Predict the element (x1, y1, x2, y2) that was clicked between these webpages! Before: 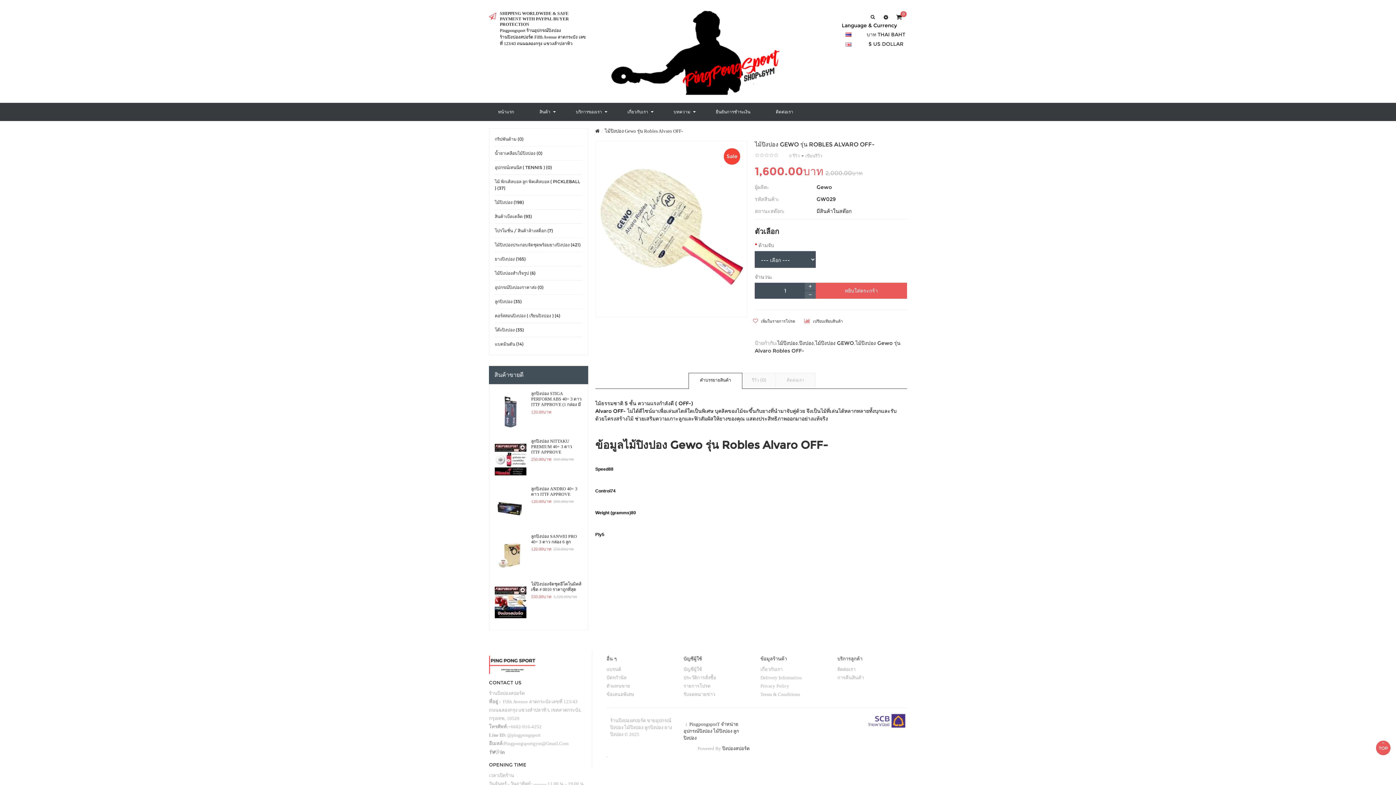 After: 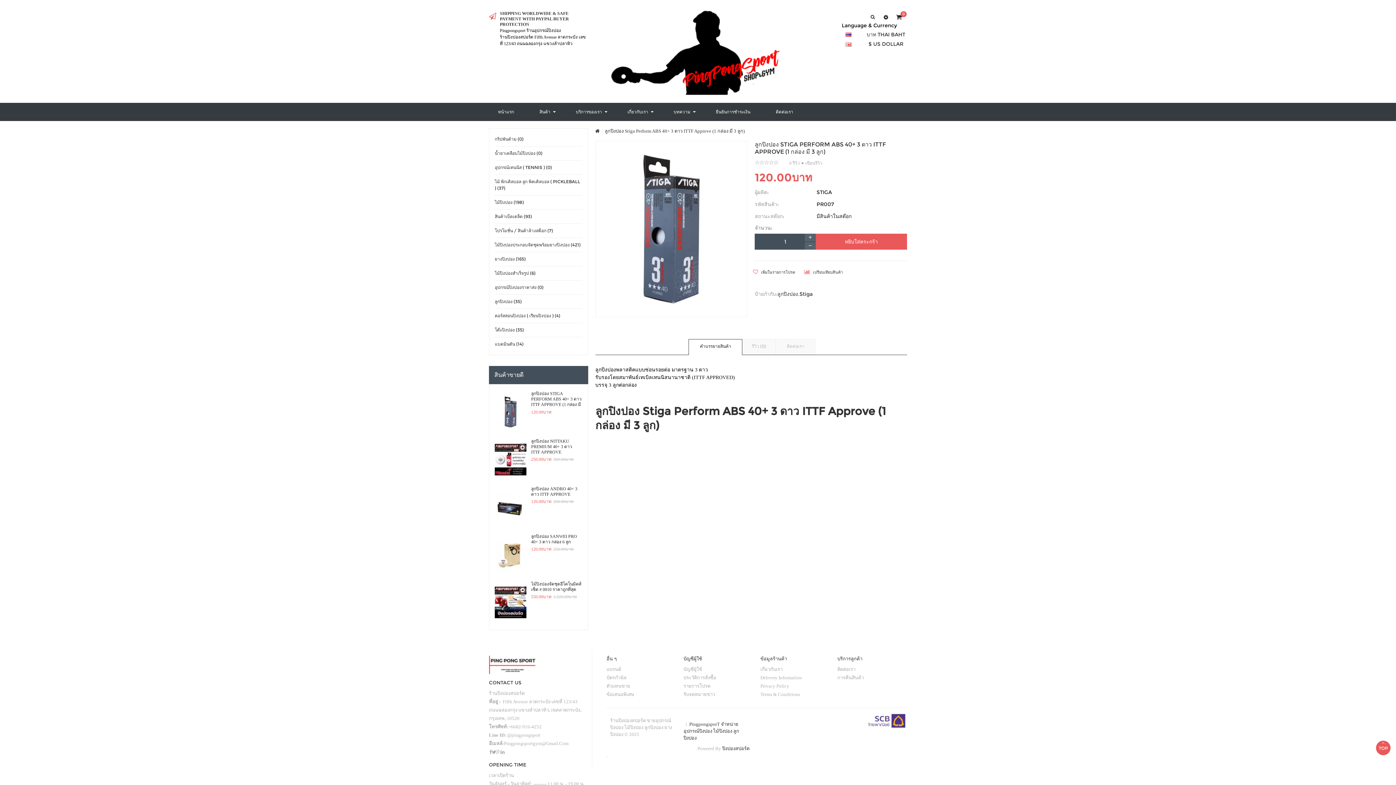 Action: bbox: (494, 391, 526, 433)